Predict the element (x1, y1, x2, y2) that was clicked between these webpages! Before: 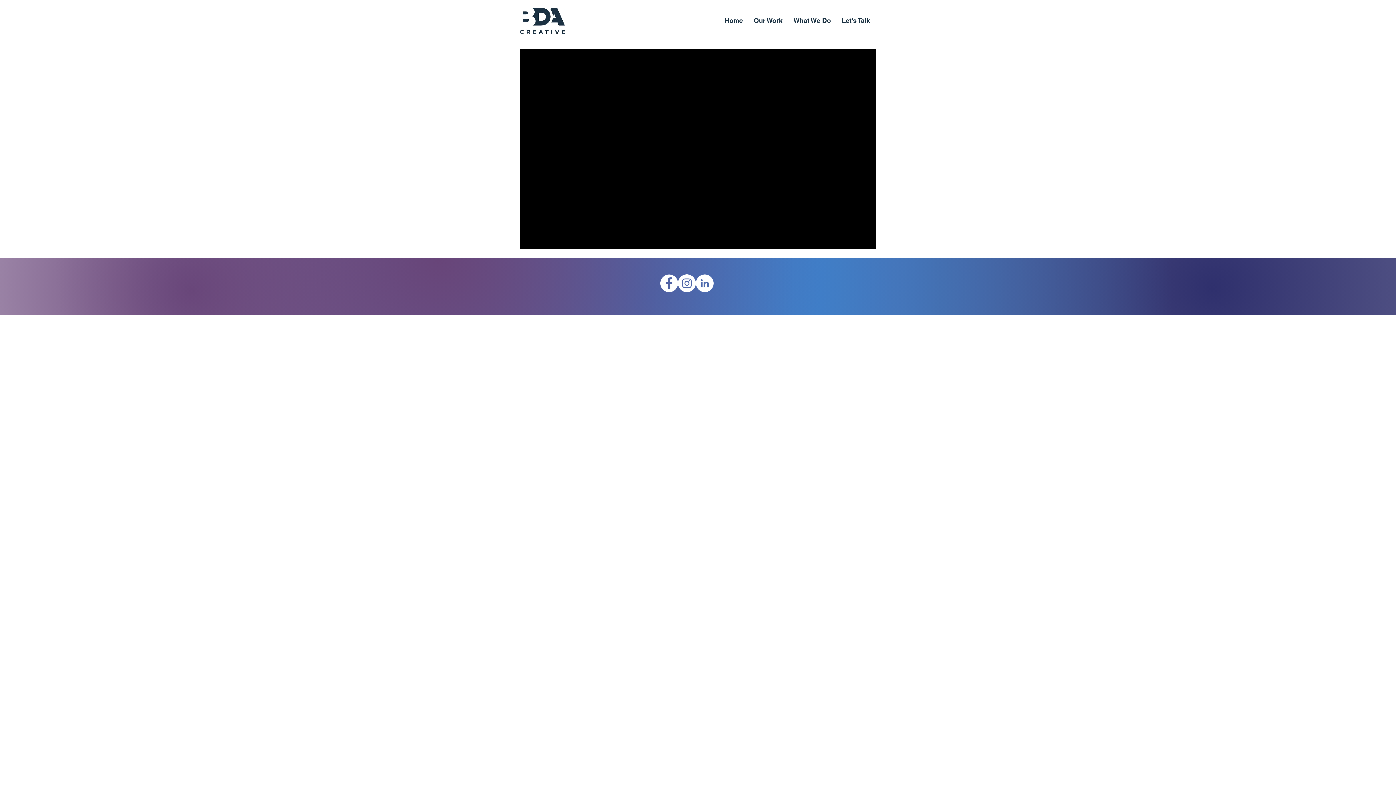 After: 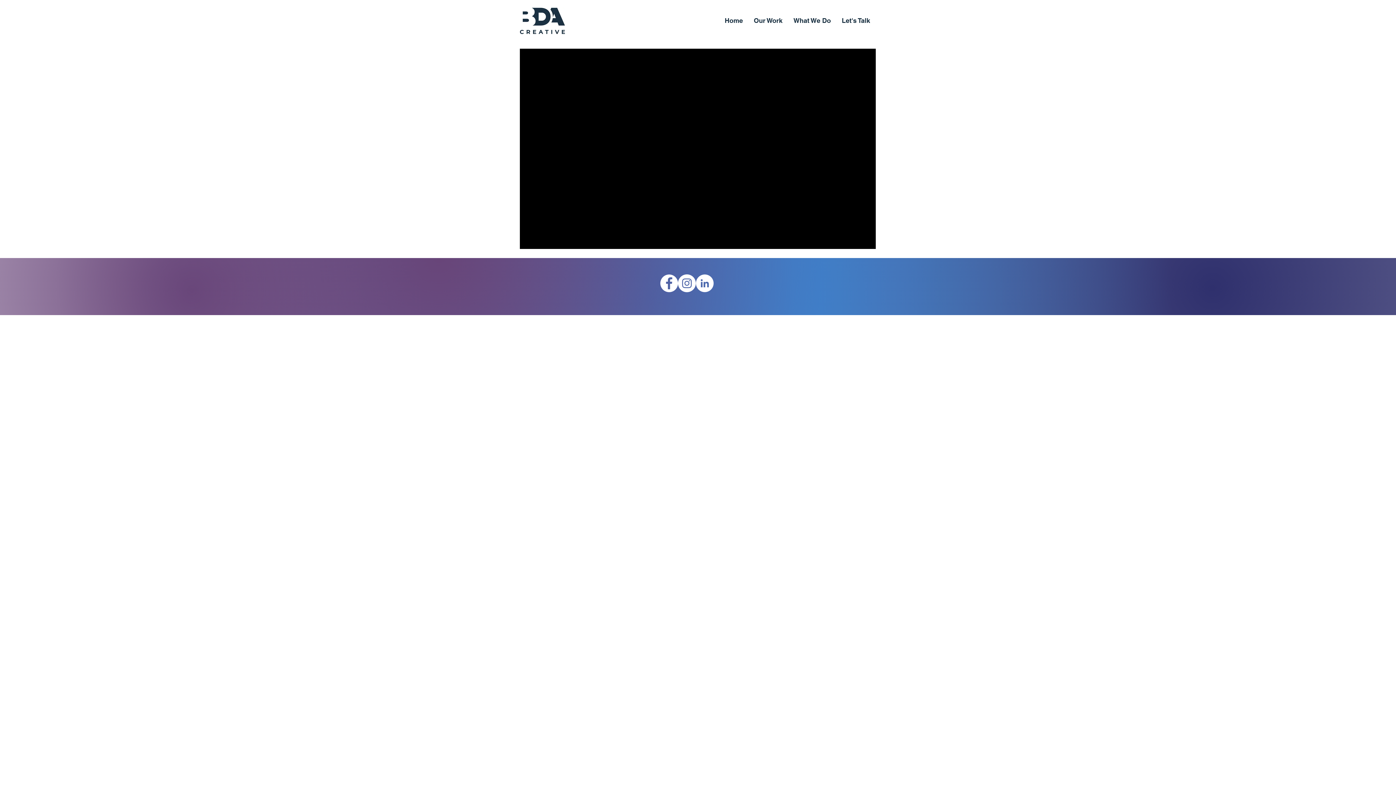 Action: bbox: (678, 274, 696, 292) label: Instagram